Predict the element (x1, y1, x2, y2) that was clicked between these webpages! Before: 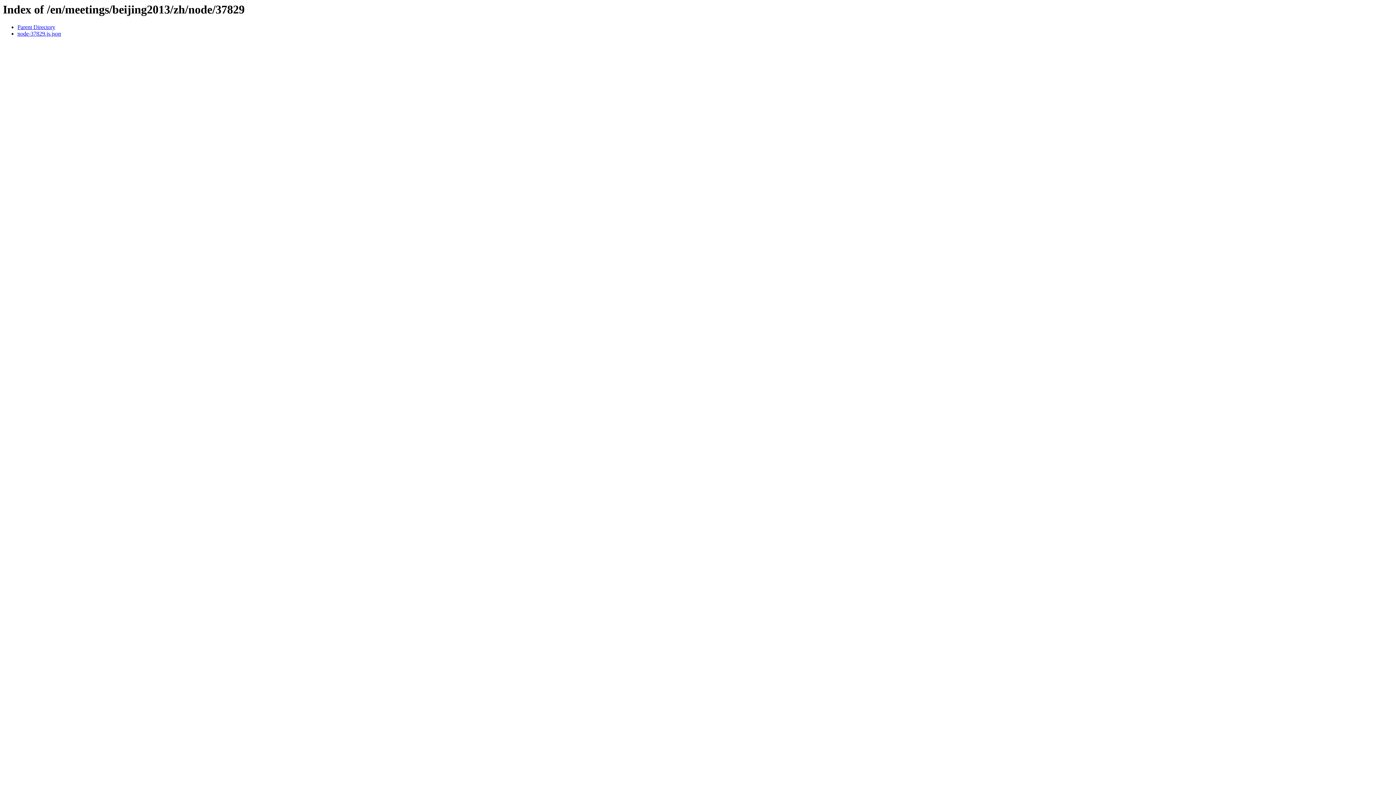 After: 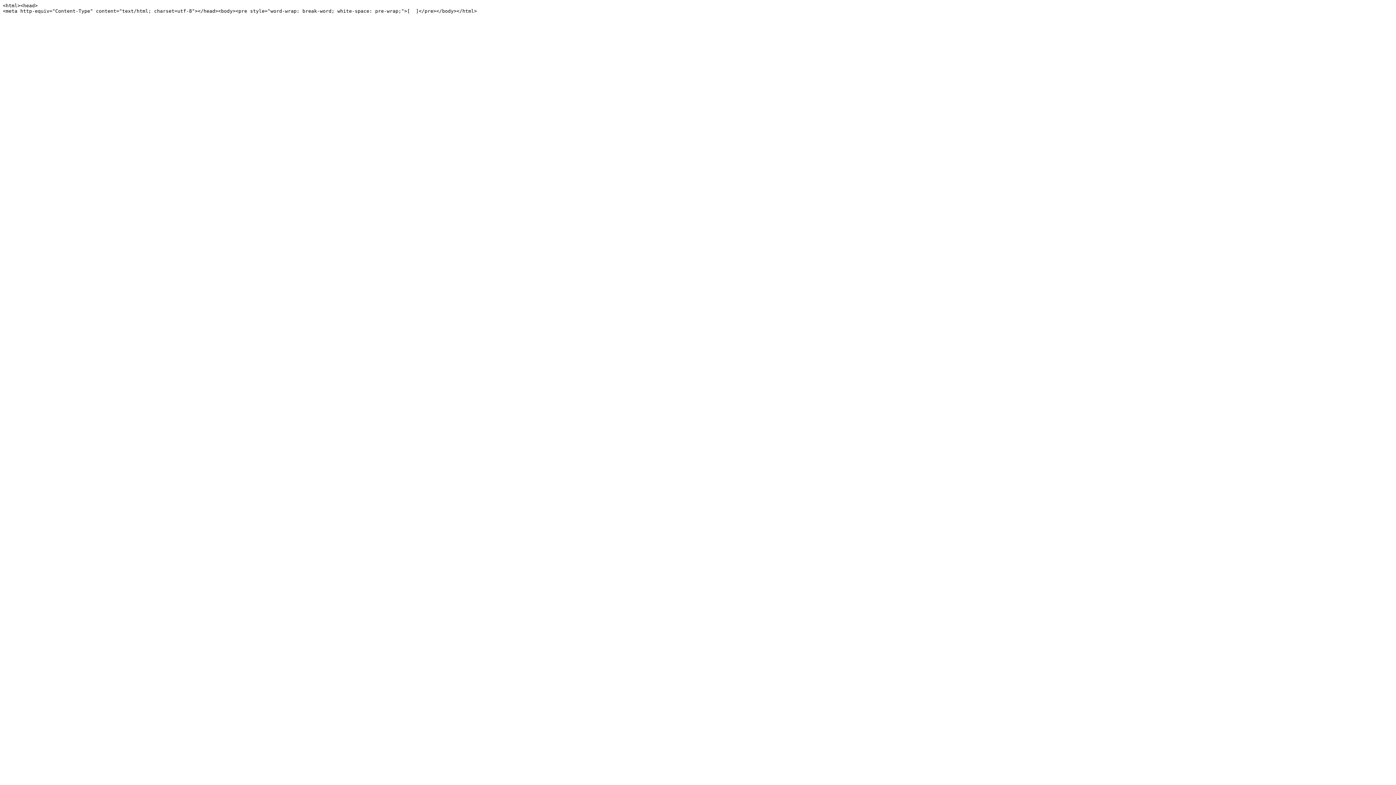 Action: label: node-37829.js.json bbox: (17, 30, 61, 36)